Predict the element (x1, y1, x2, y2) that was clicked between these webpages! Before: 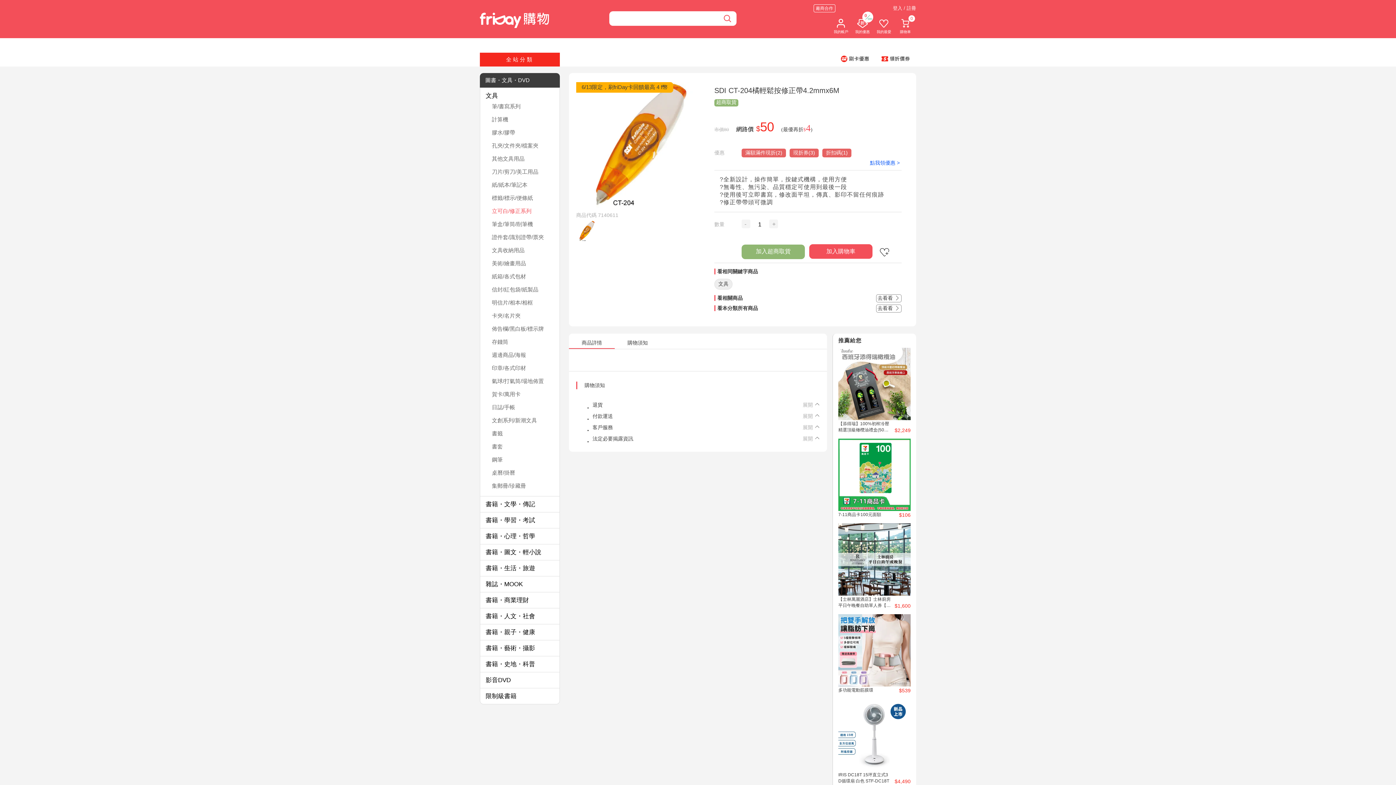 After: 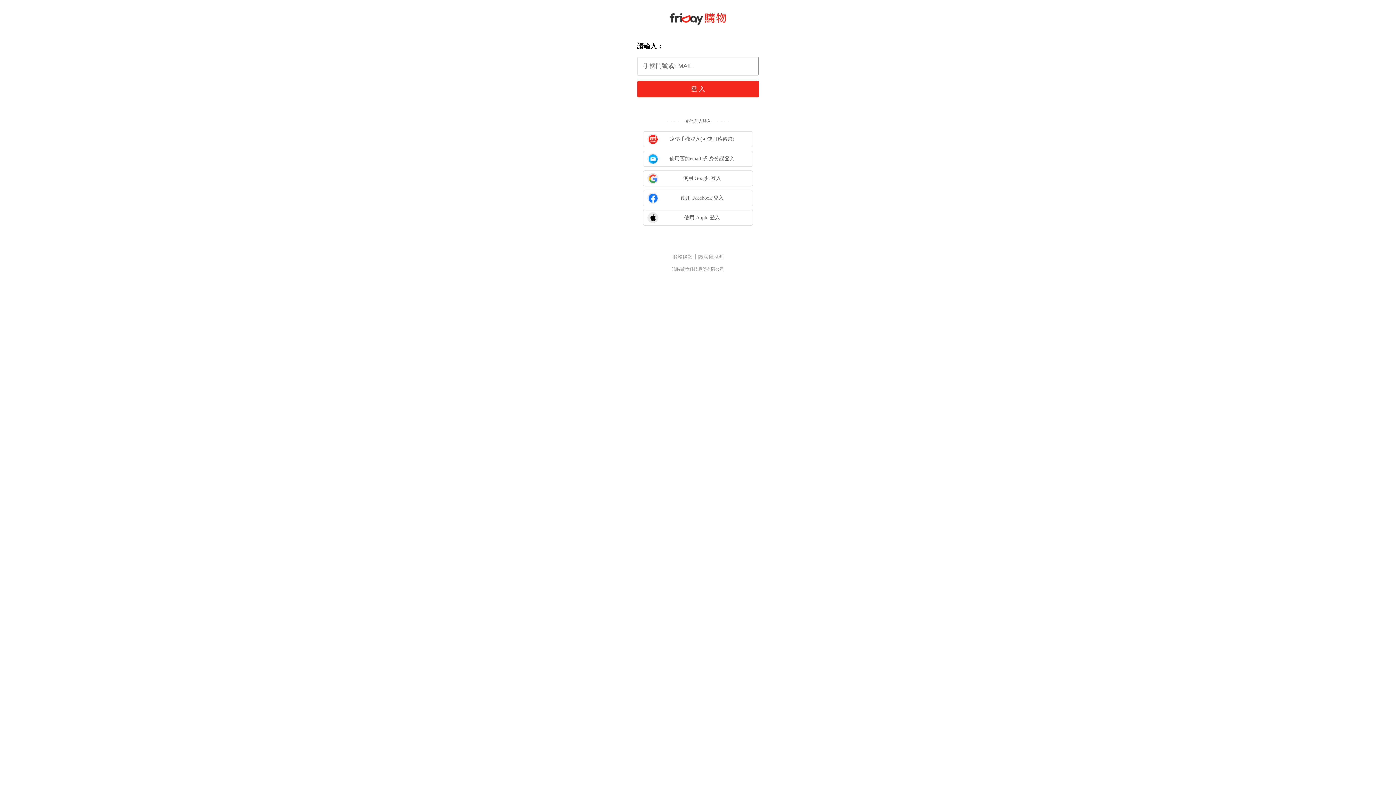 Action: label: 加入購物車 bbox: (809, 212, 872, 226)